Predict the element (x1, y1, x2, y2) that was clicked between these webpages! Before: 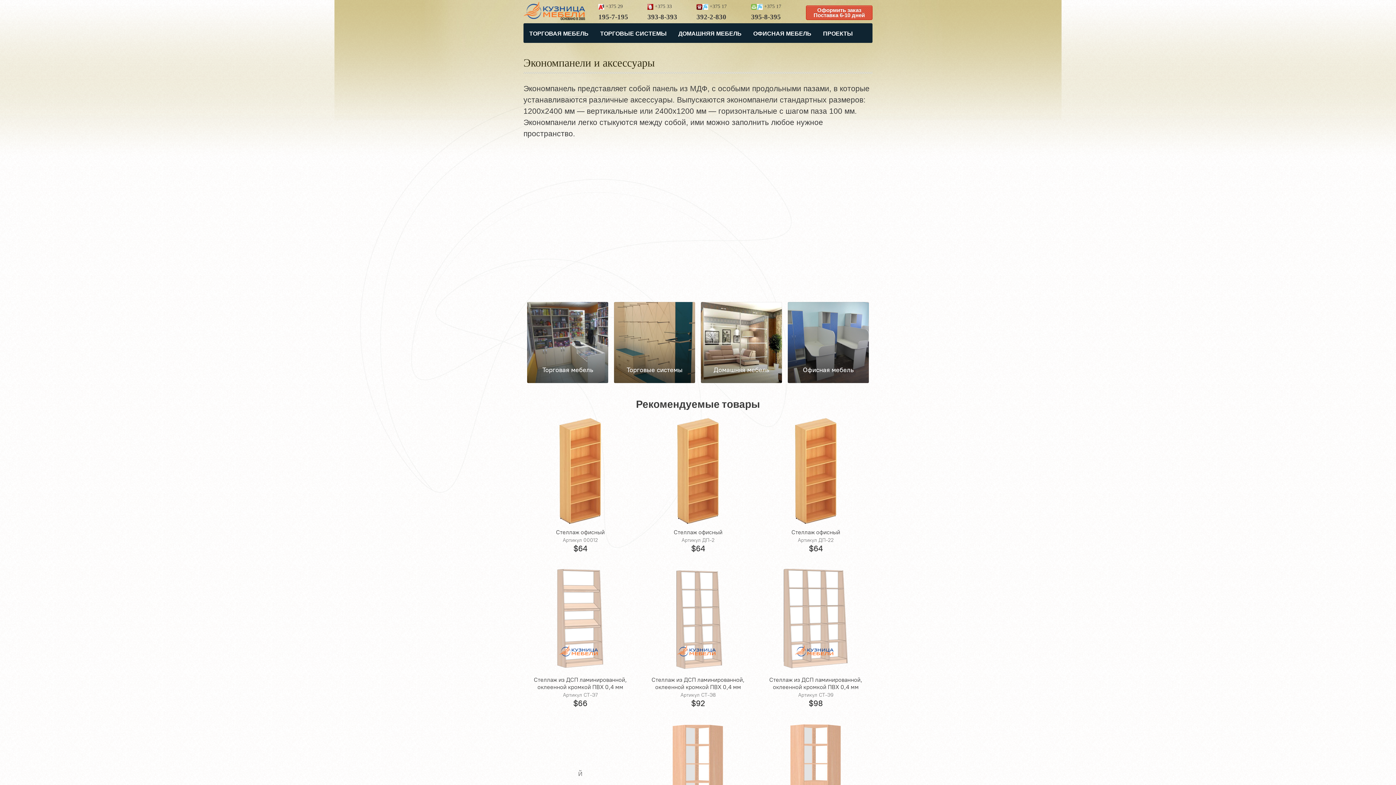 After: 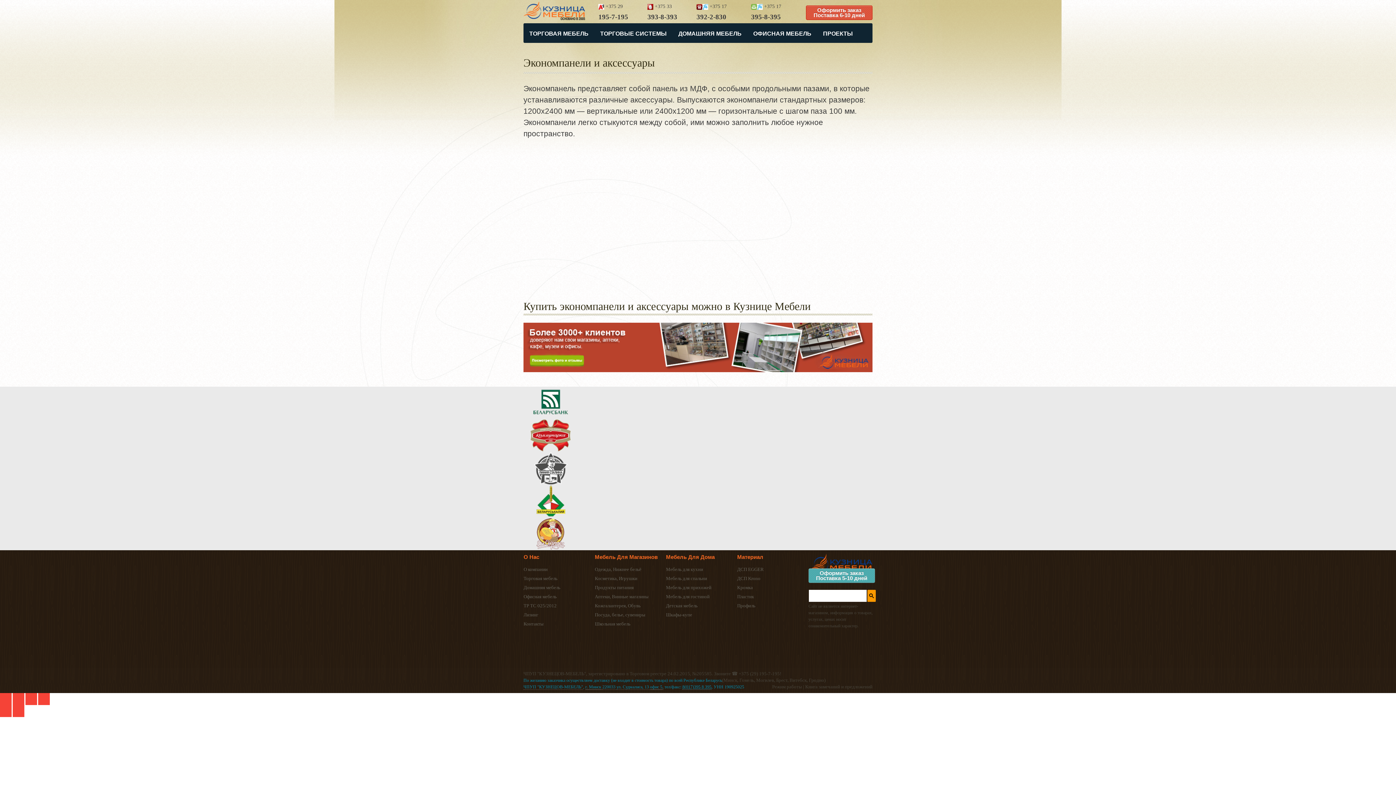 Action: label: Стеллаж офисный bbox: (527, 528, 633, 536)